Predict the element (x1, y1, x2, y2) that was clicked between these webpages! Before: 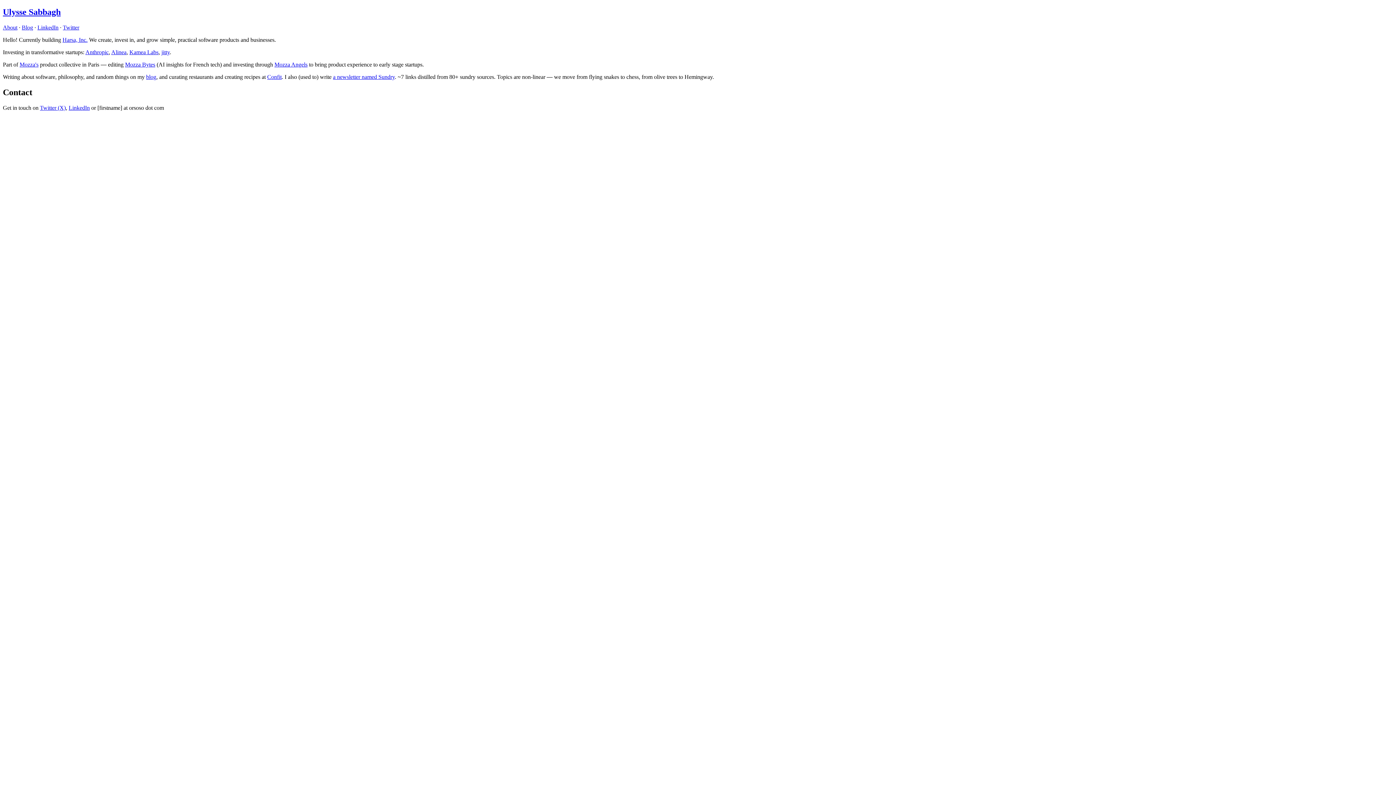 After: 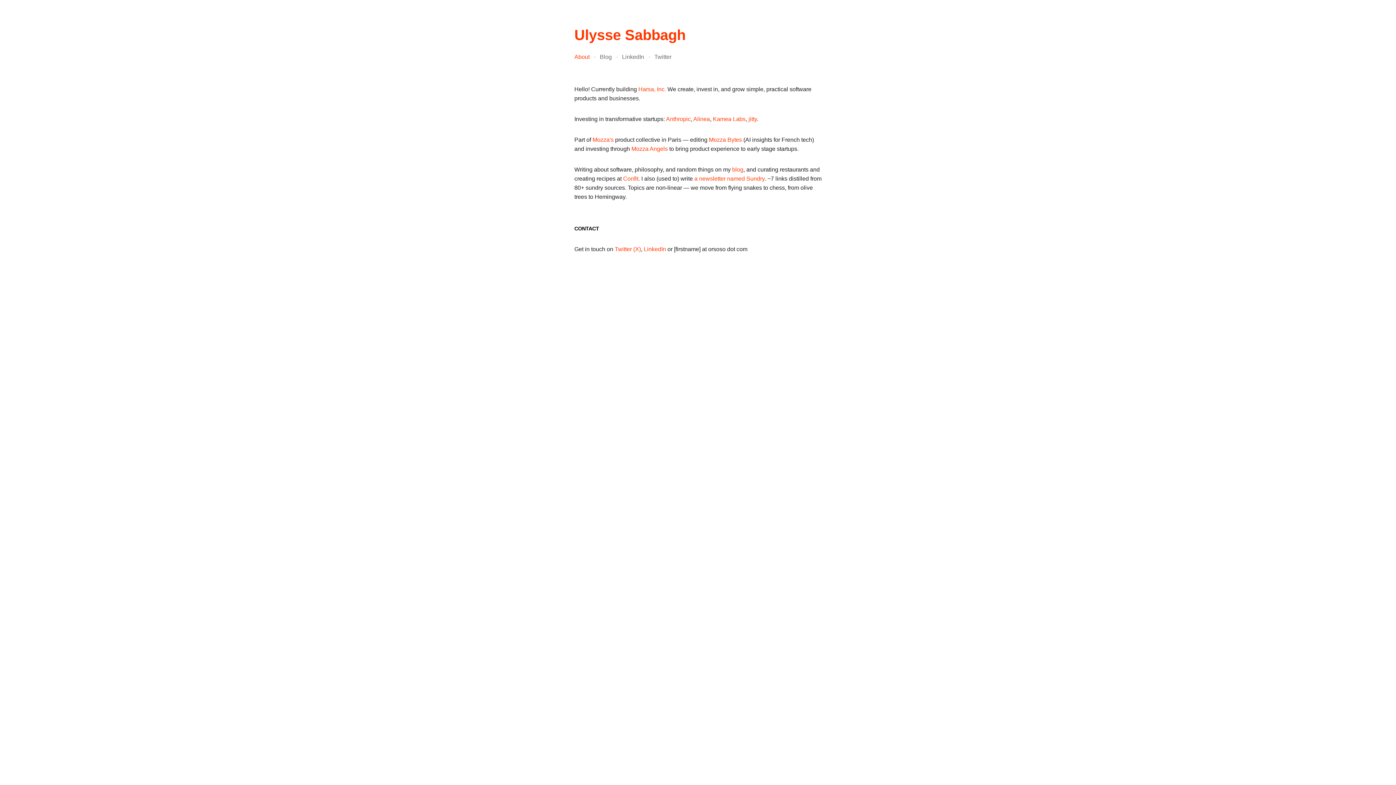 Action: label: Ulysse Sabbagh bbox: (2, 7, 60, 16)